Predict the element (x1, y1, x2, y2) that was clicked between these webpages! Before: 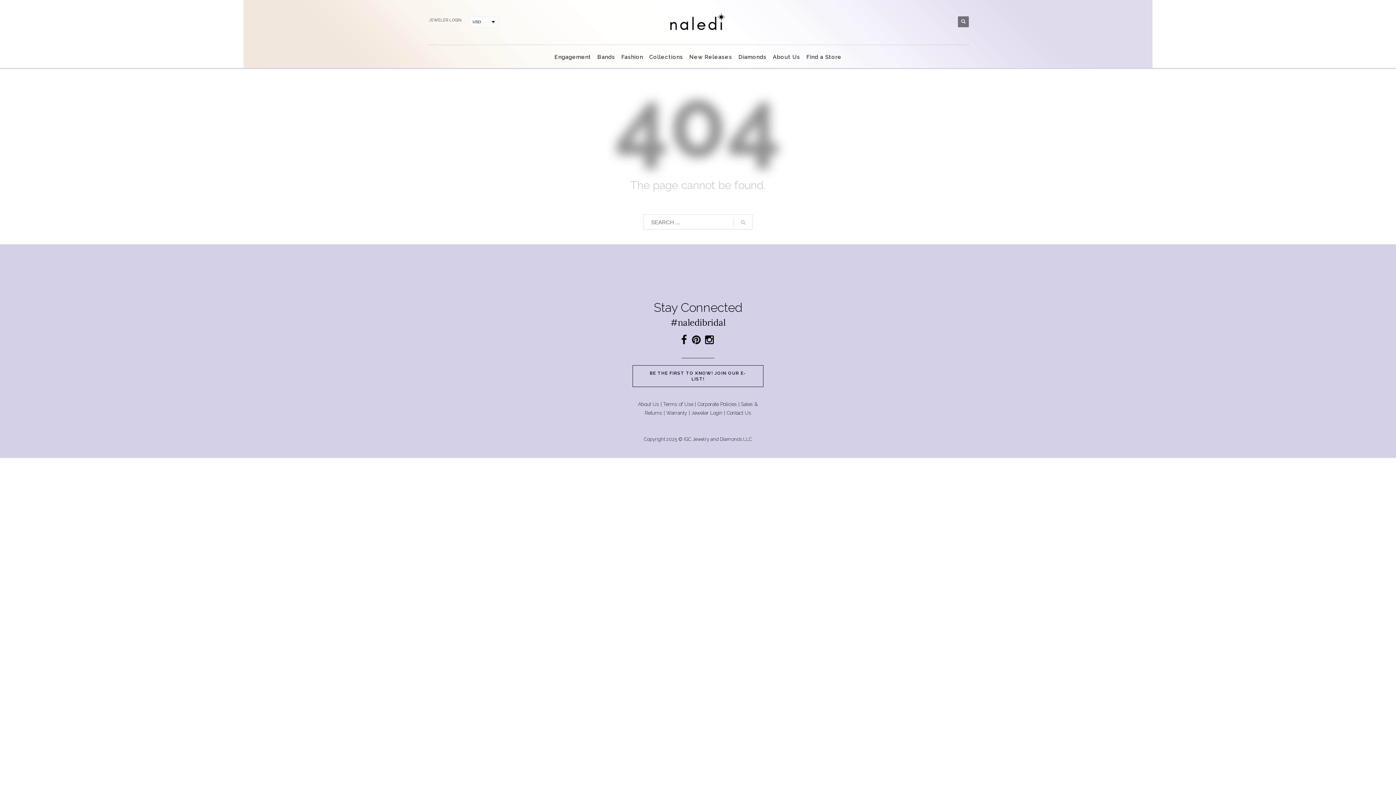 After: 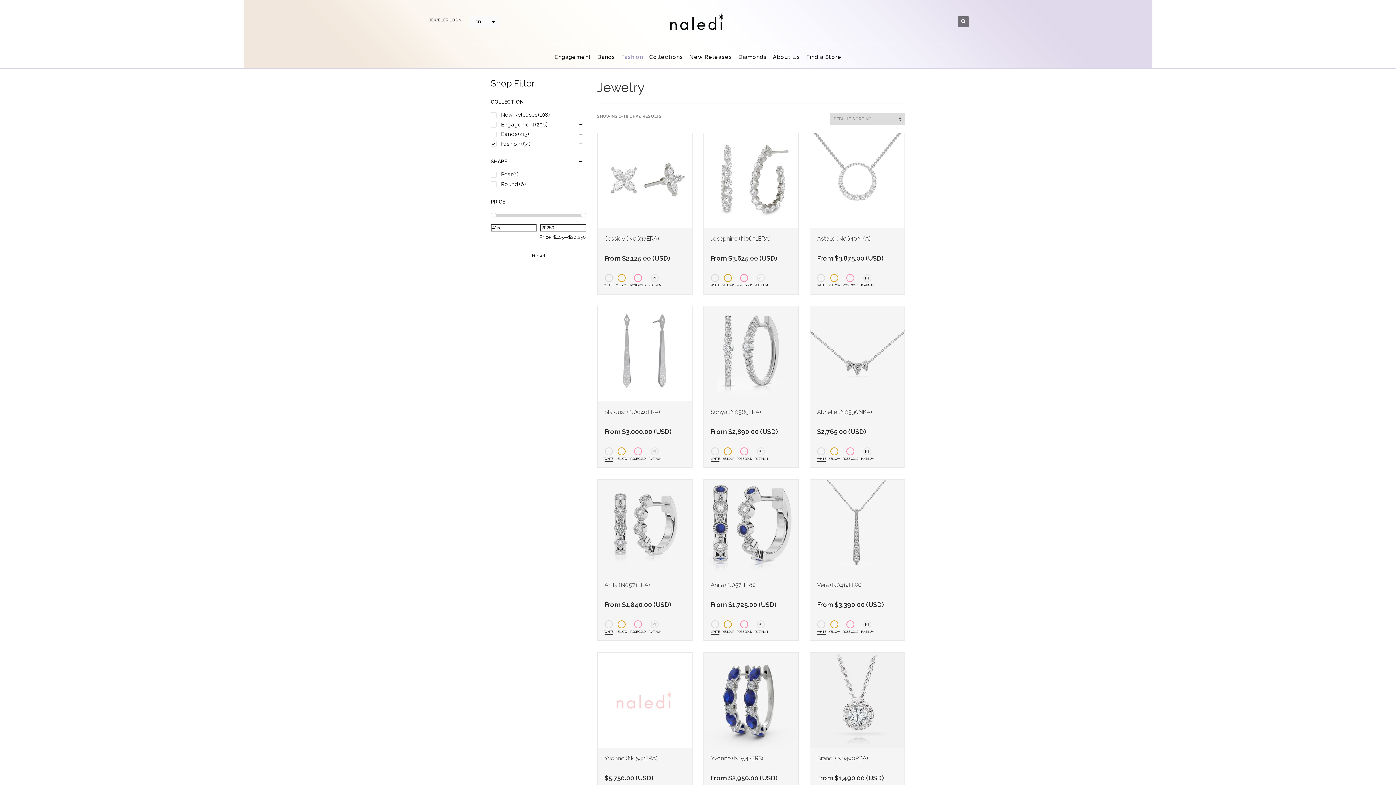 Action: bbox: (619, 51, 645, 62) label: Fashion